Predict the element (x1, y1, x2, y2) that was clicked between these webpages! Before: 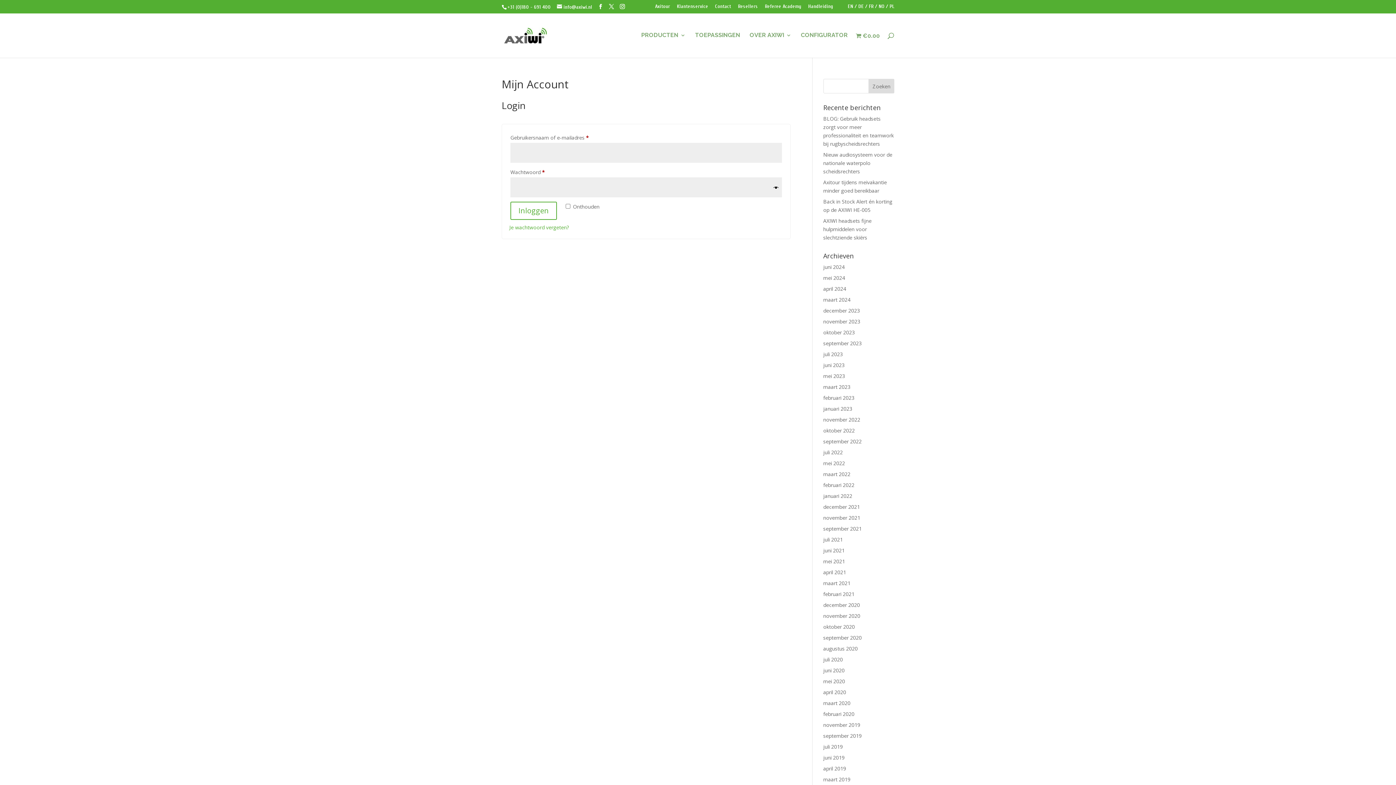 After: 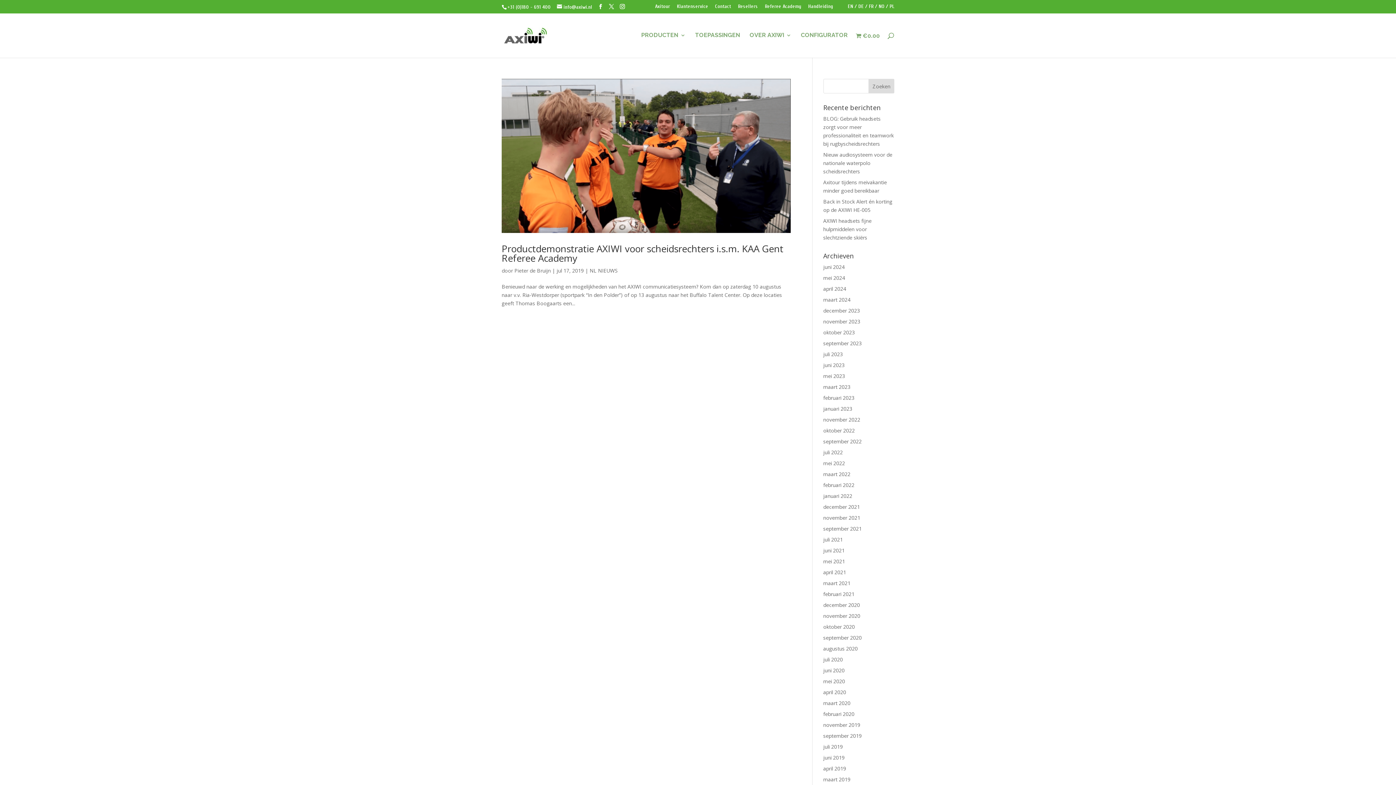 Action: bbox: (823, 743, 843, 750) label: juli 2019